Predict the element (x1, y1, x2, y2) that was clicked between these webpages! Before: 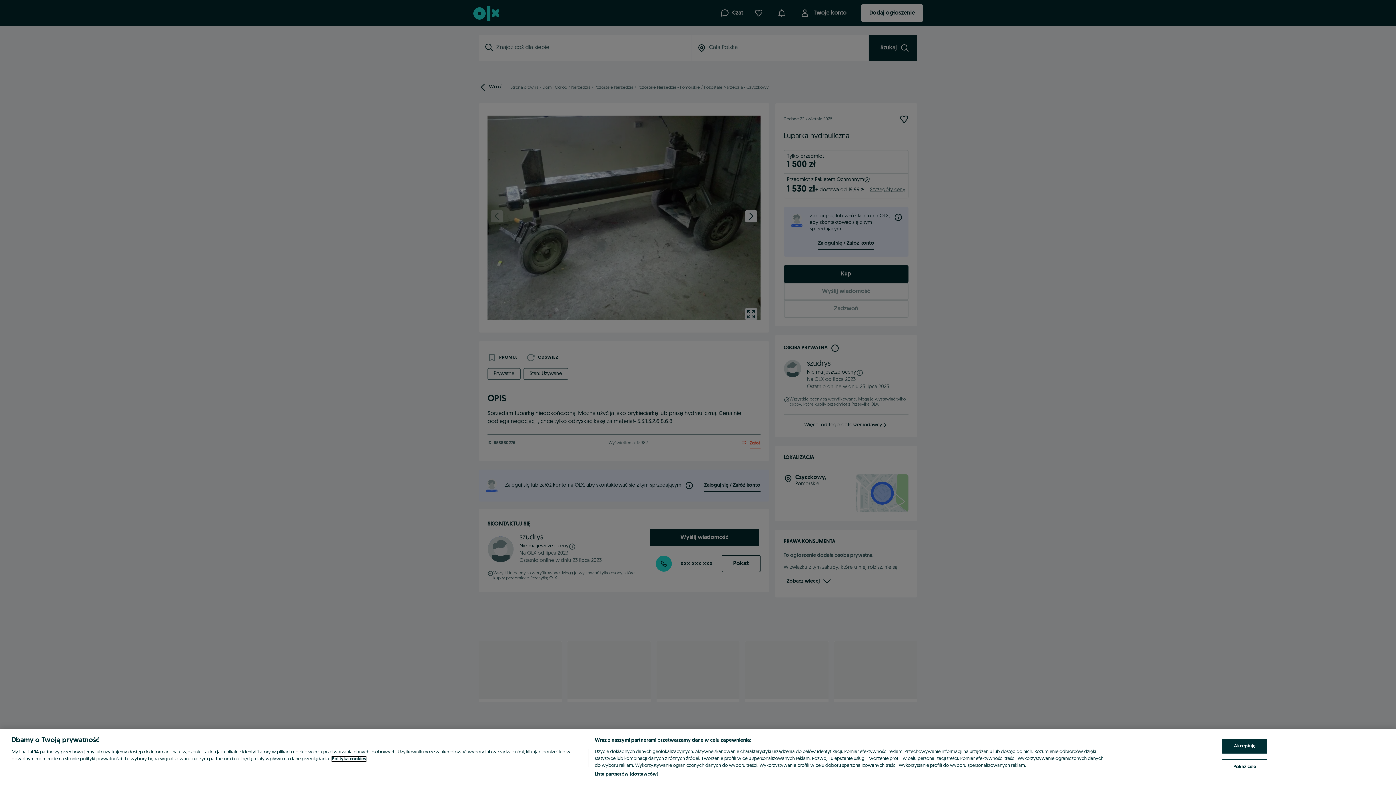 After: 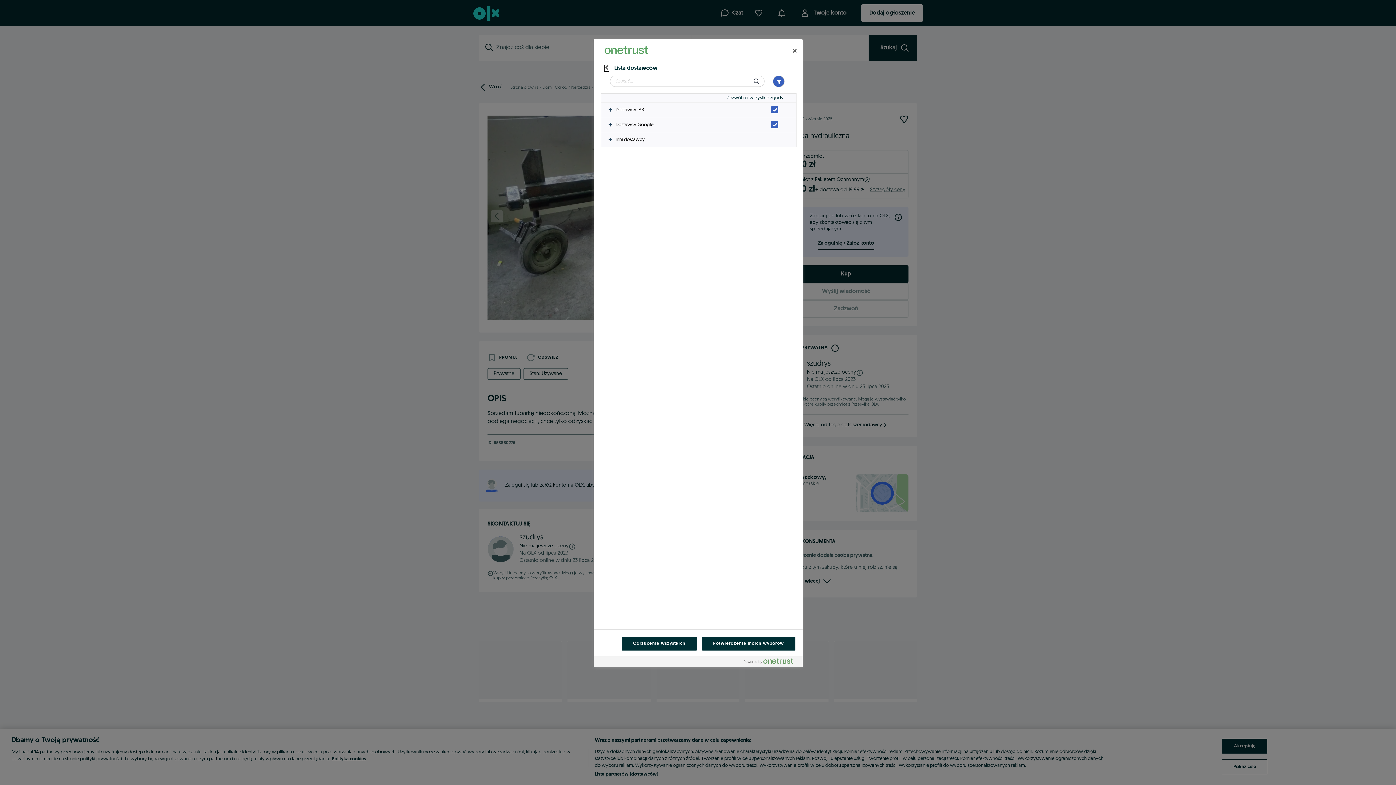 Action: bbox: (594, 771, 658, 778) label: Lista partnerów (dostawców)